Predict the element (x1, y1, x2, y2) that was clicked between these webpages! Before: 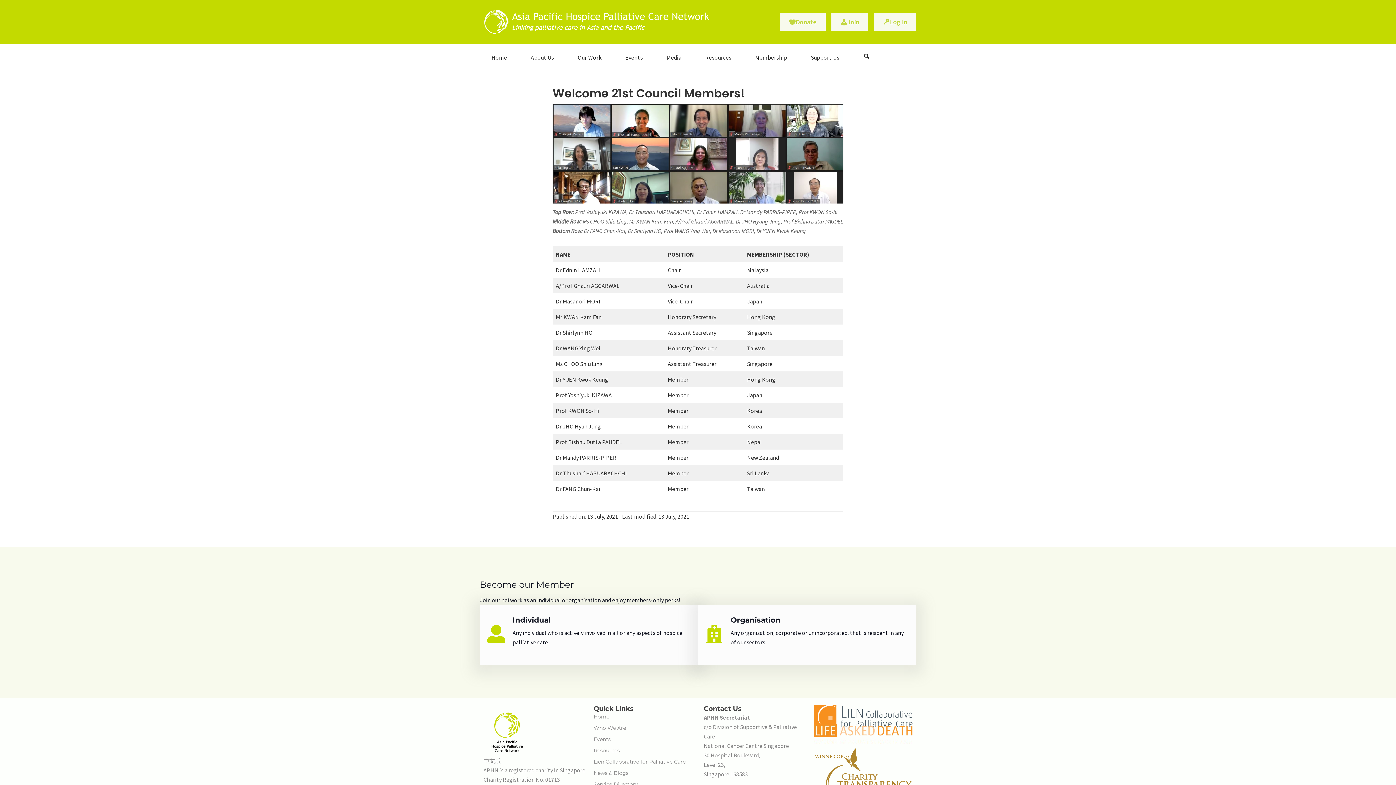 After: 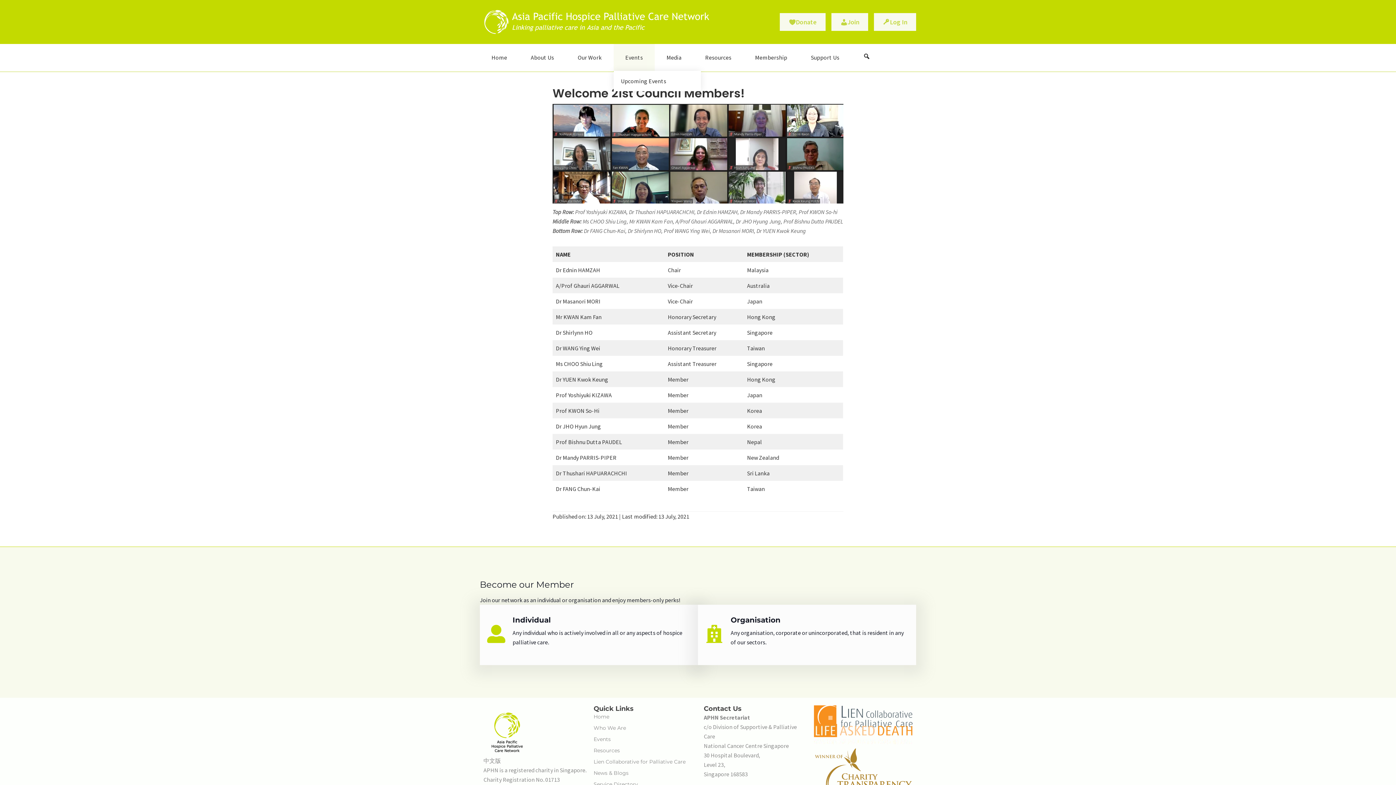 Action: bbox: (613, 44, 654, 71) label: Events